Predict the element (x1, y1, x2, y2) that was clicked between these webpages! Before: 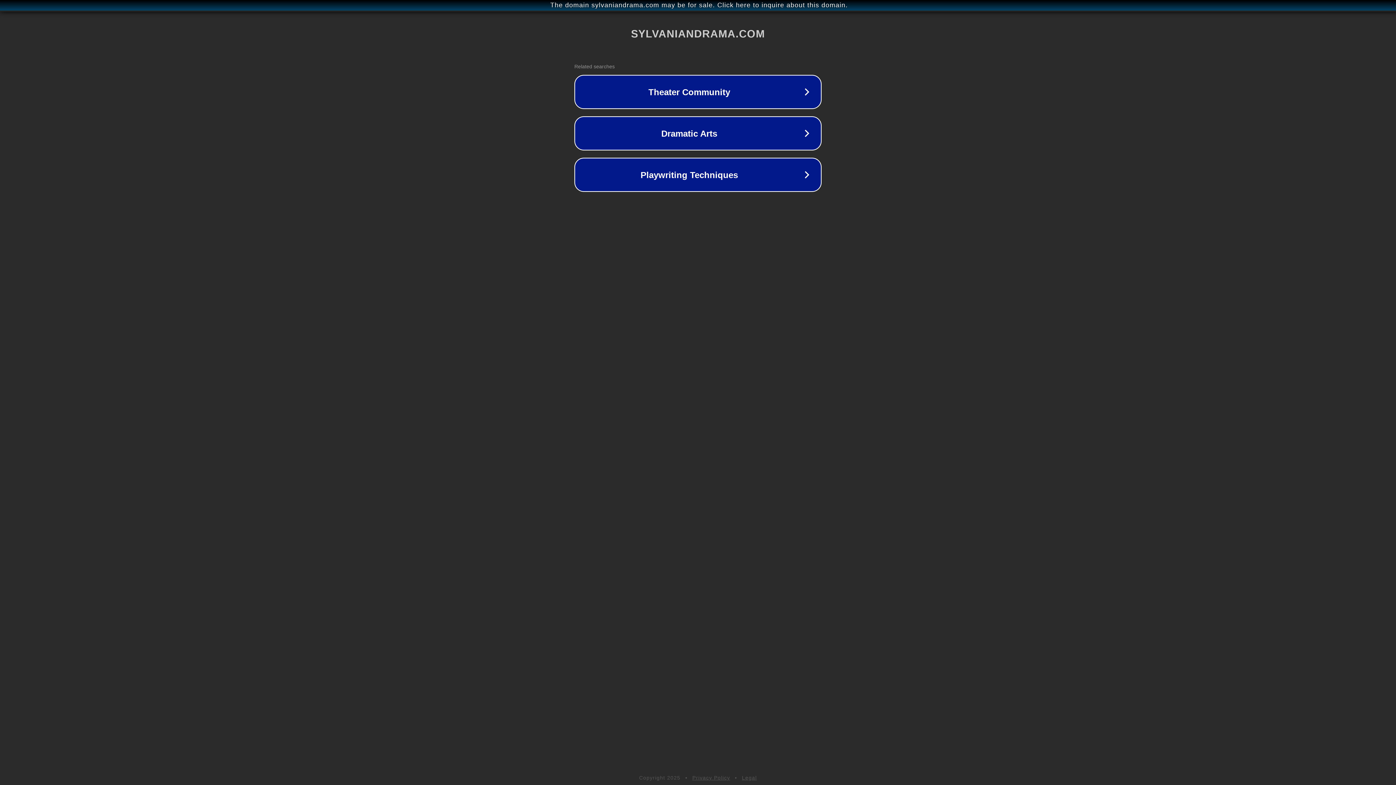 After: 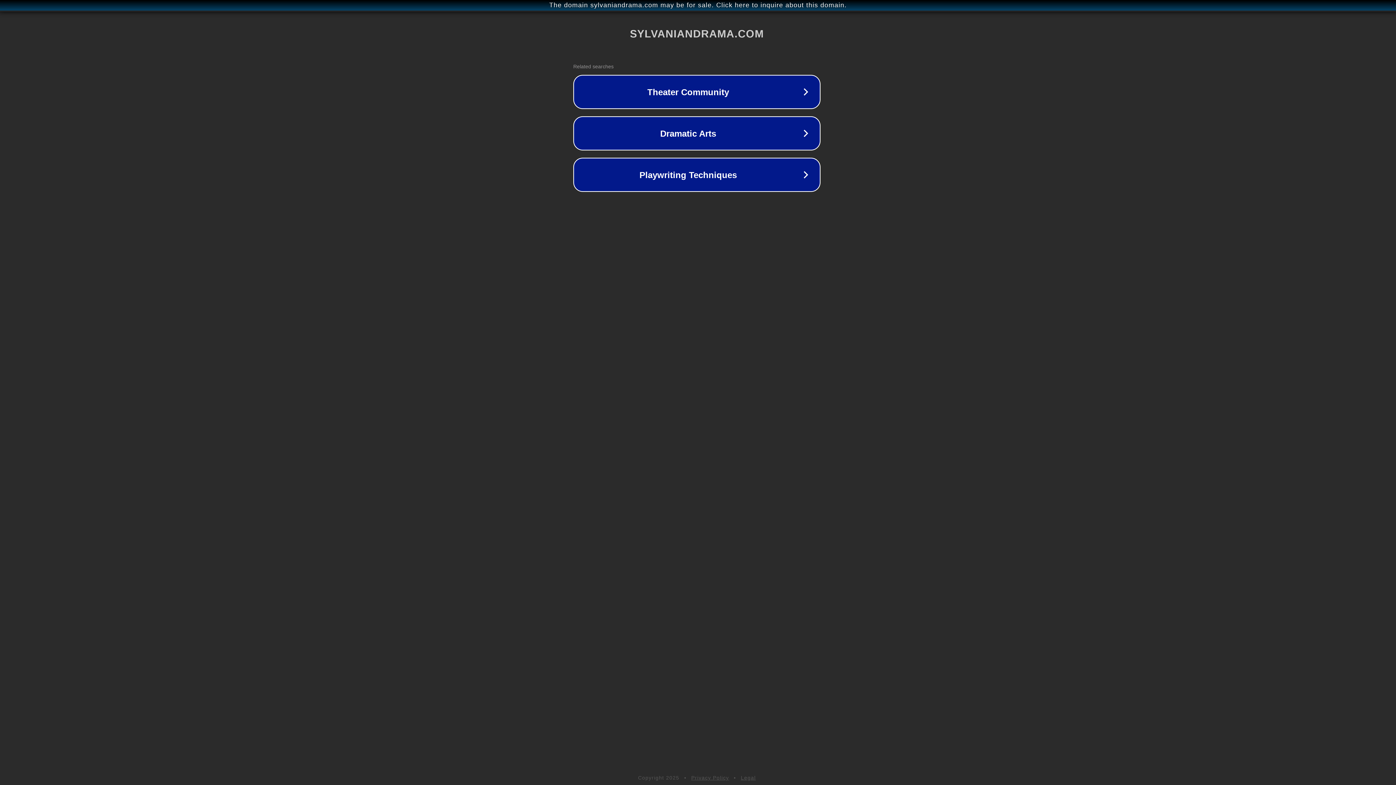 Action: label: The domain sylvaniandrama.com may be for sale. Click here to inquire about this domain. bbox: (1, 1, 1397, 9)